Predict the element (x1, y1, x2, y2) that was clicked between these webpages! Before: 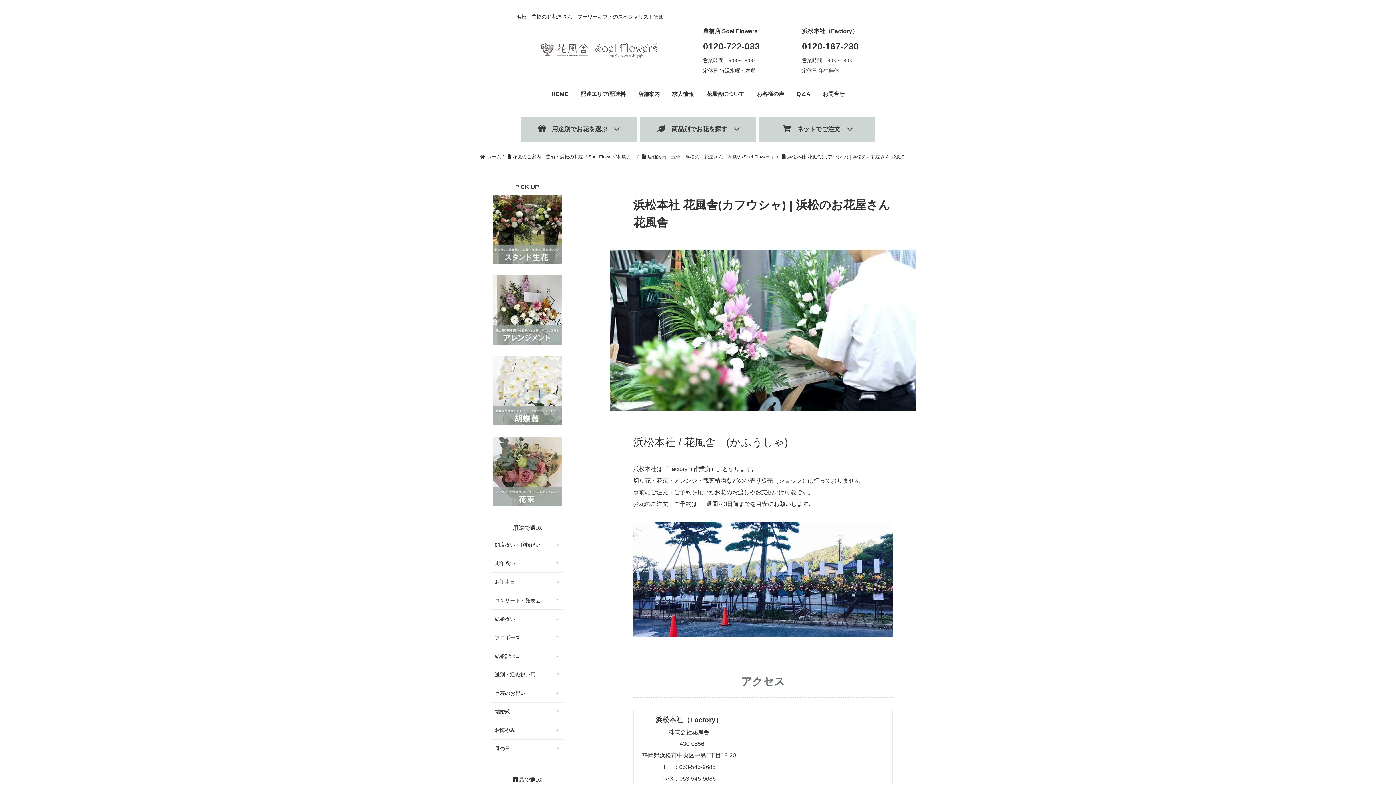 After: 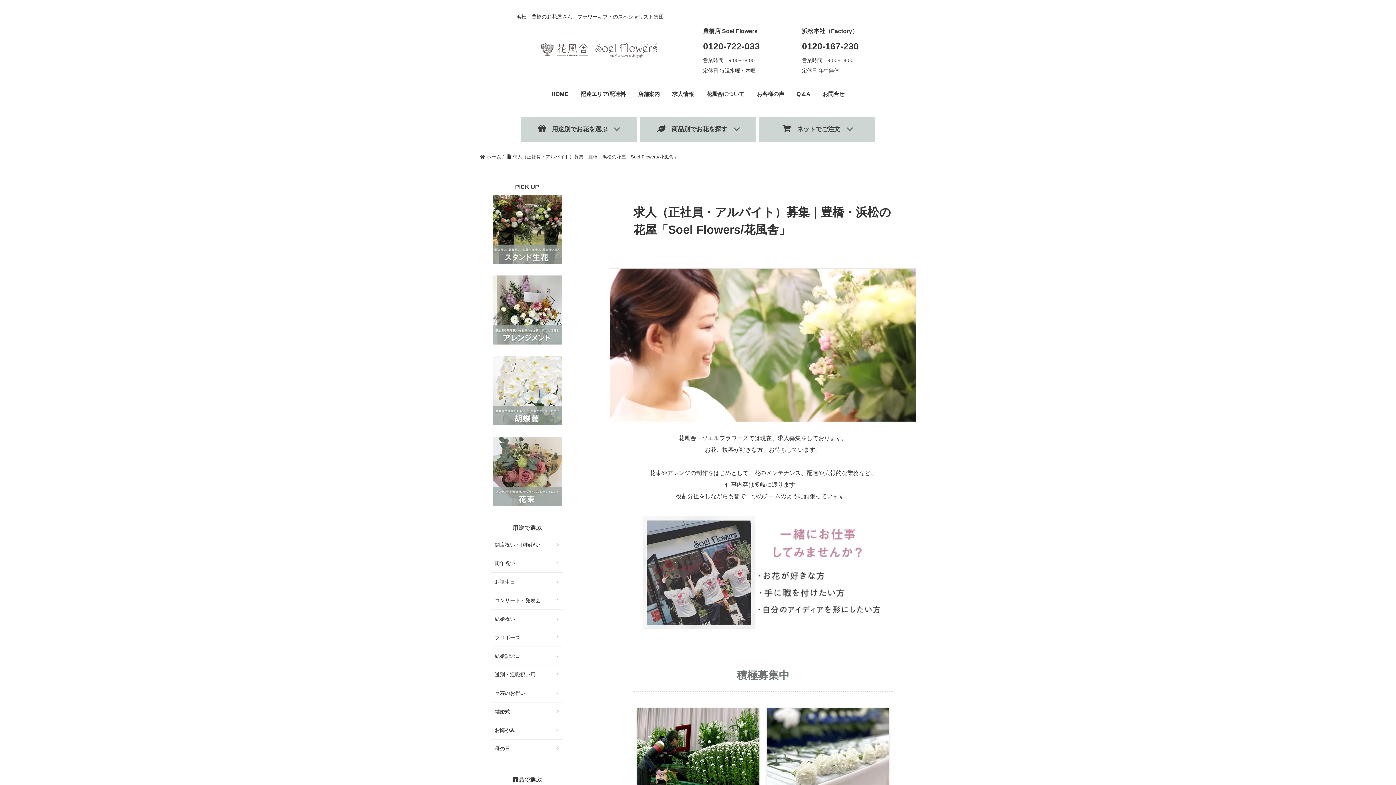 Action: label: 求人情報 bbox: (672, 90, 694, 97)